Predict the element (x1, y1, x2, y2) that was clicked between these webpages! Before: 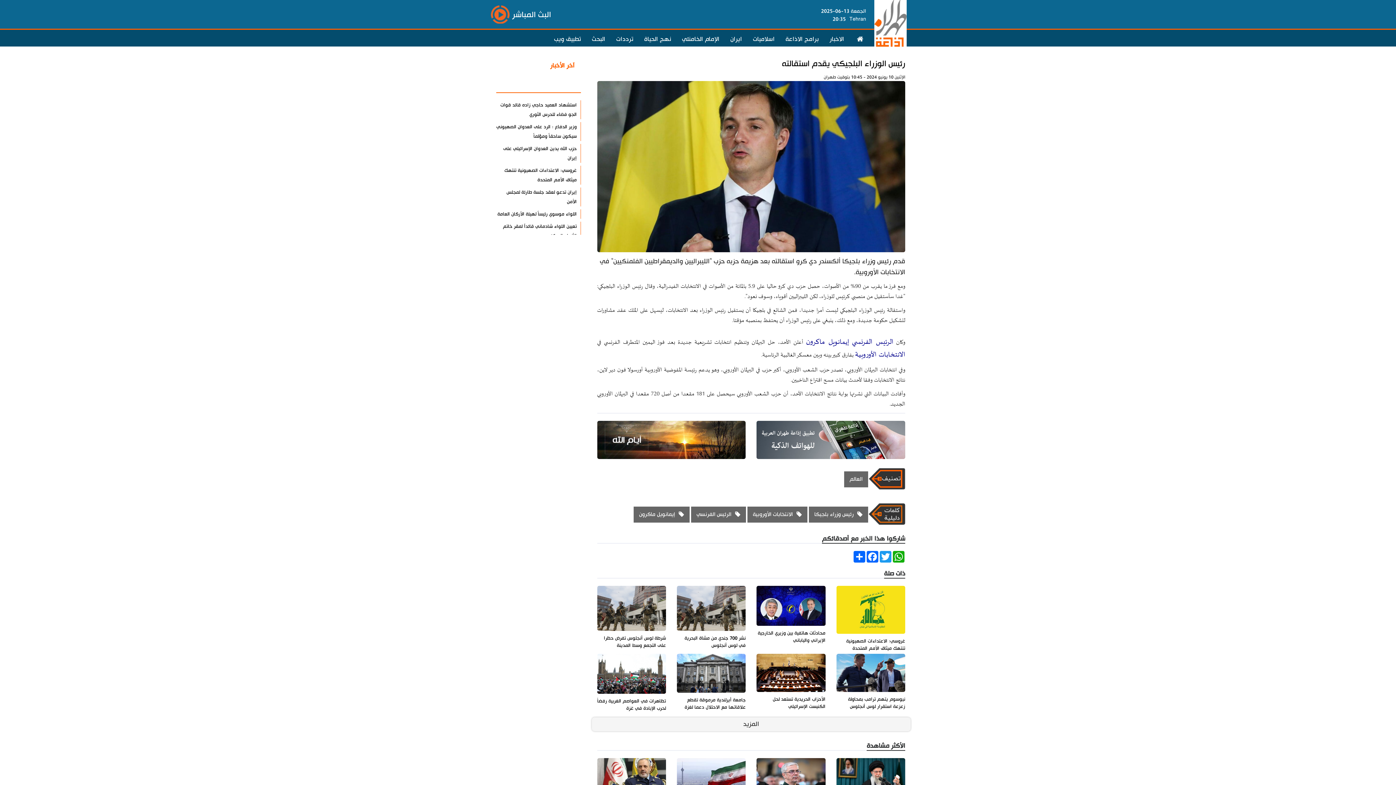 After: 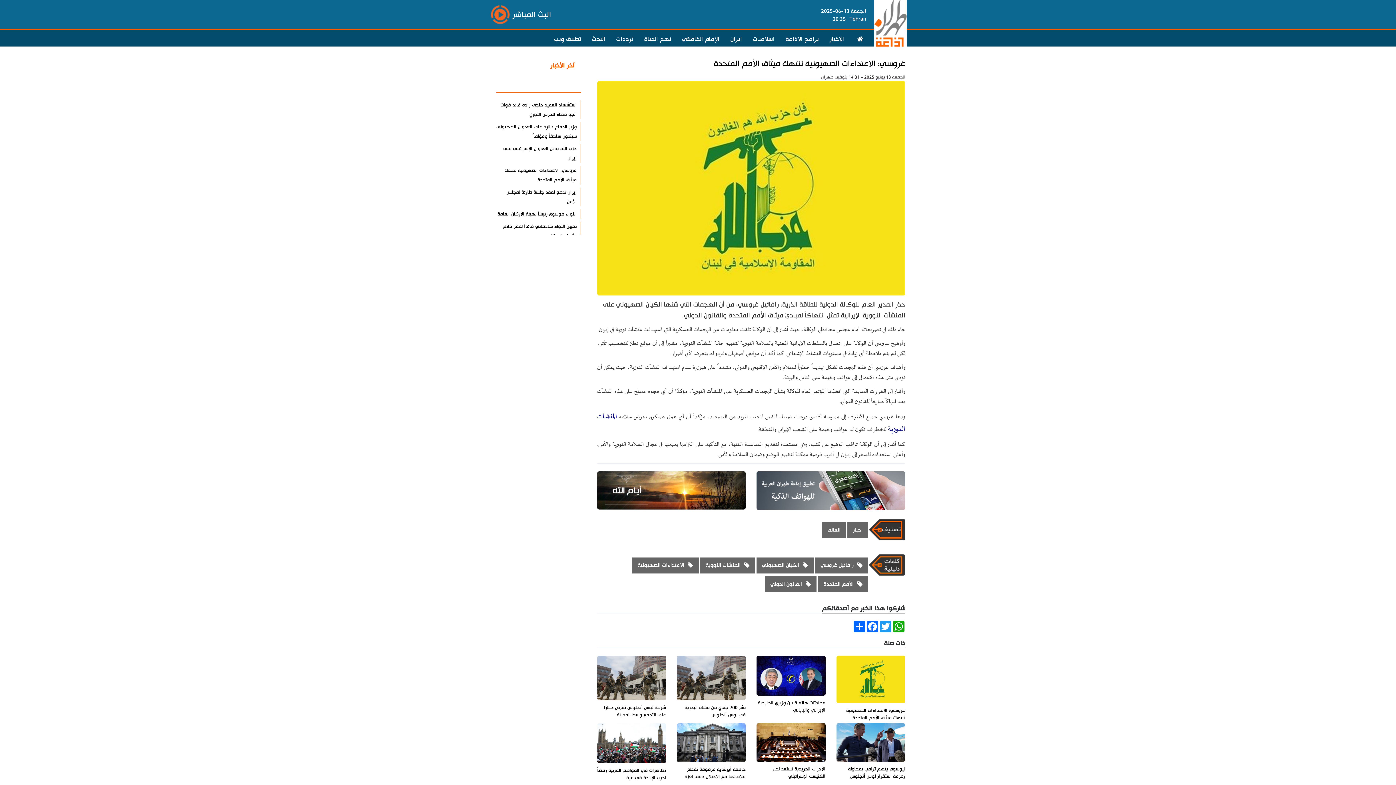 Action: bbox: (836, 586, 905, 634)